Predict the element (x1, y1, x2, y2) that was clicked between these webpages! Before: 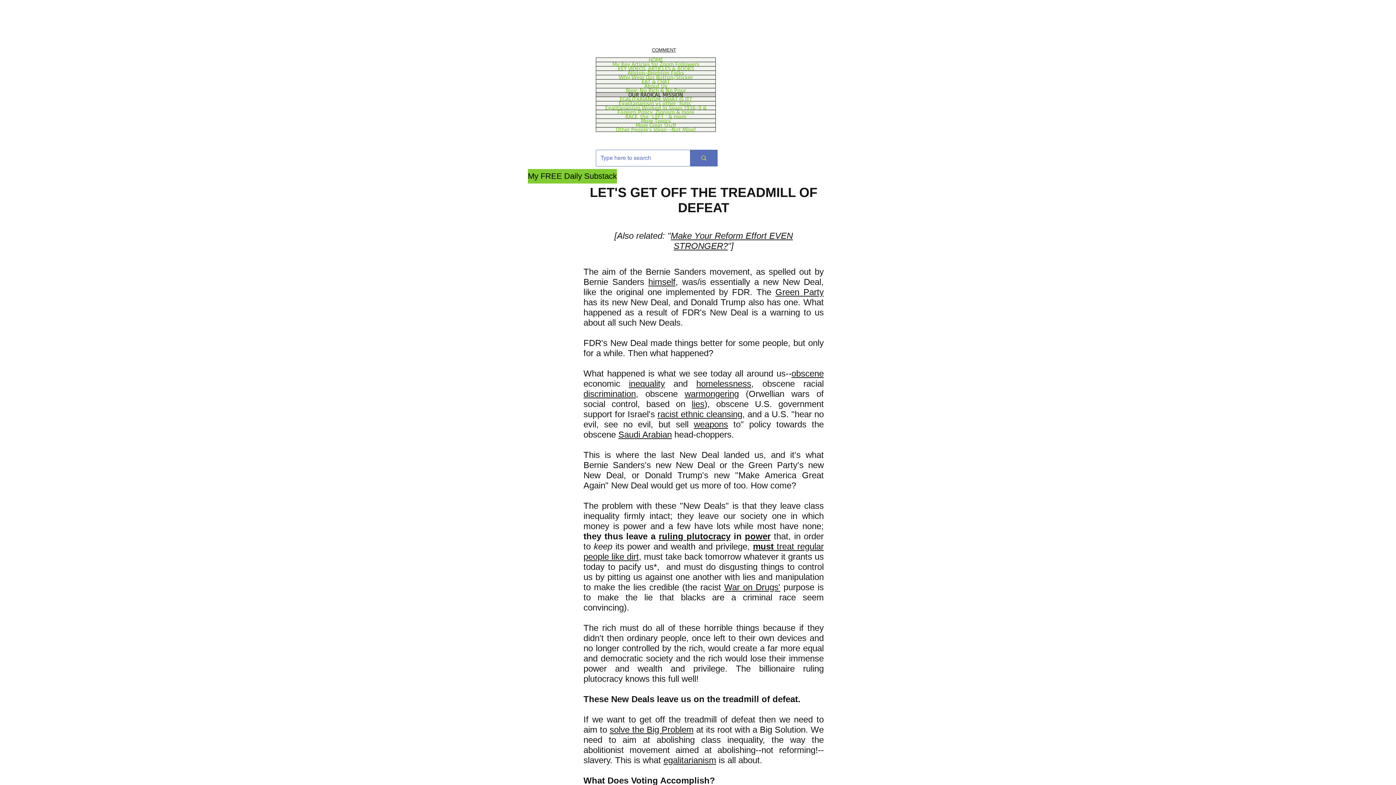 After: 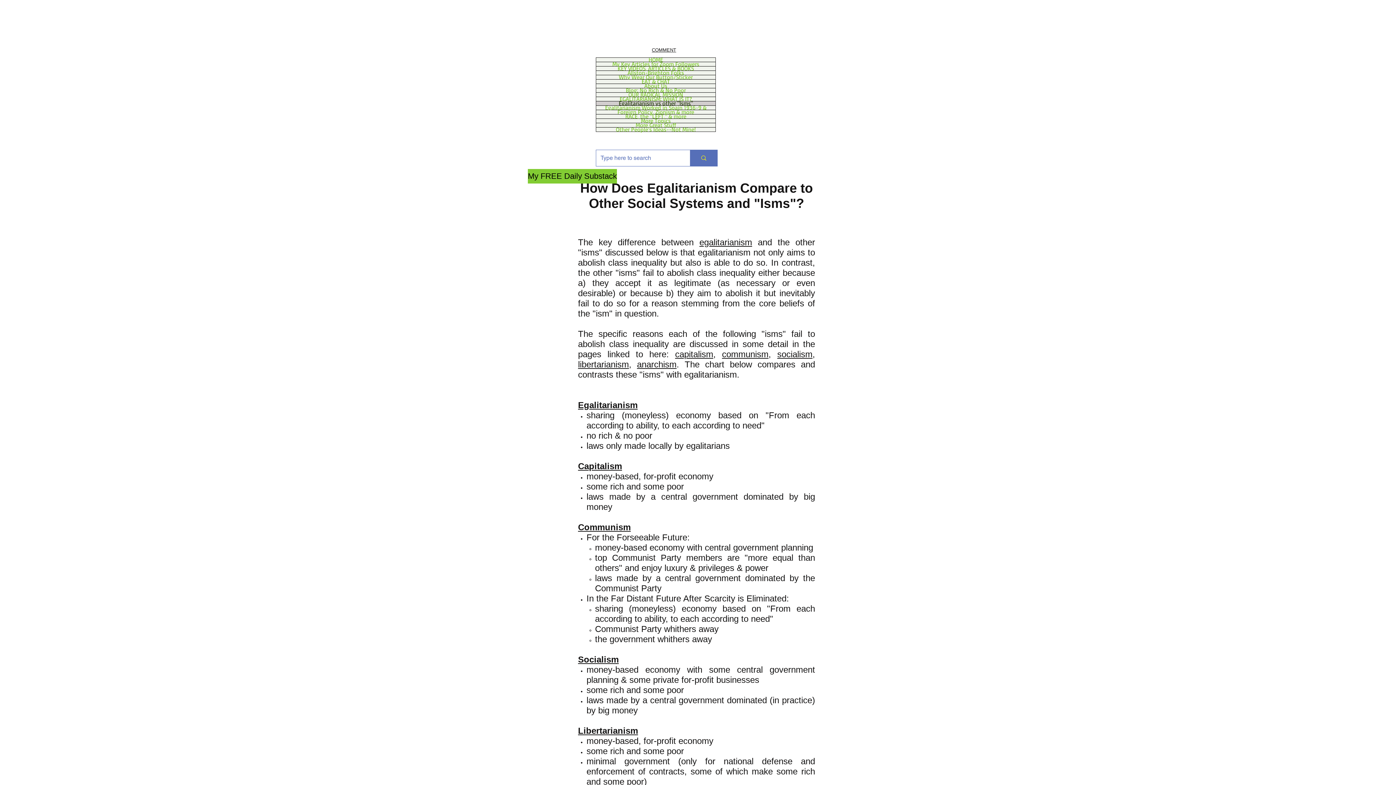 Action: bbox: (596, 101, 715, 105) label: Egalitarianism vs other "Isms"